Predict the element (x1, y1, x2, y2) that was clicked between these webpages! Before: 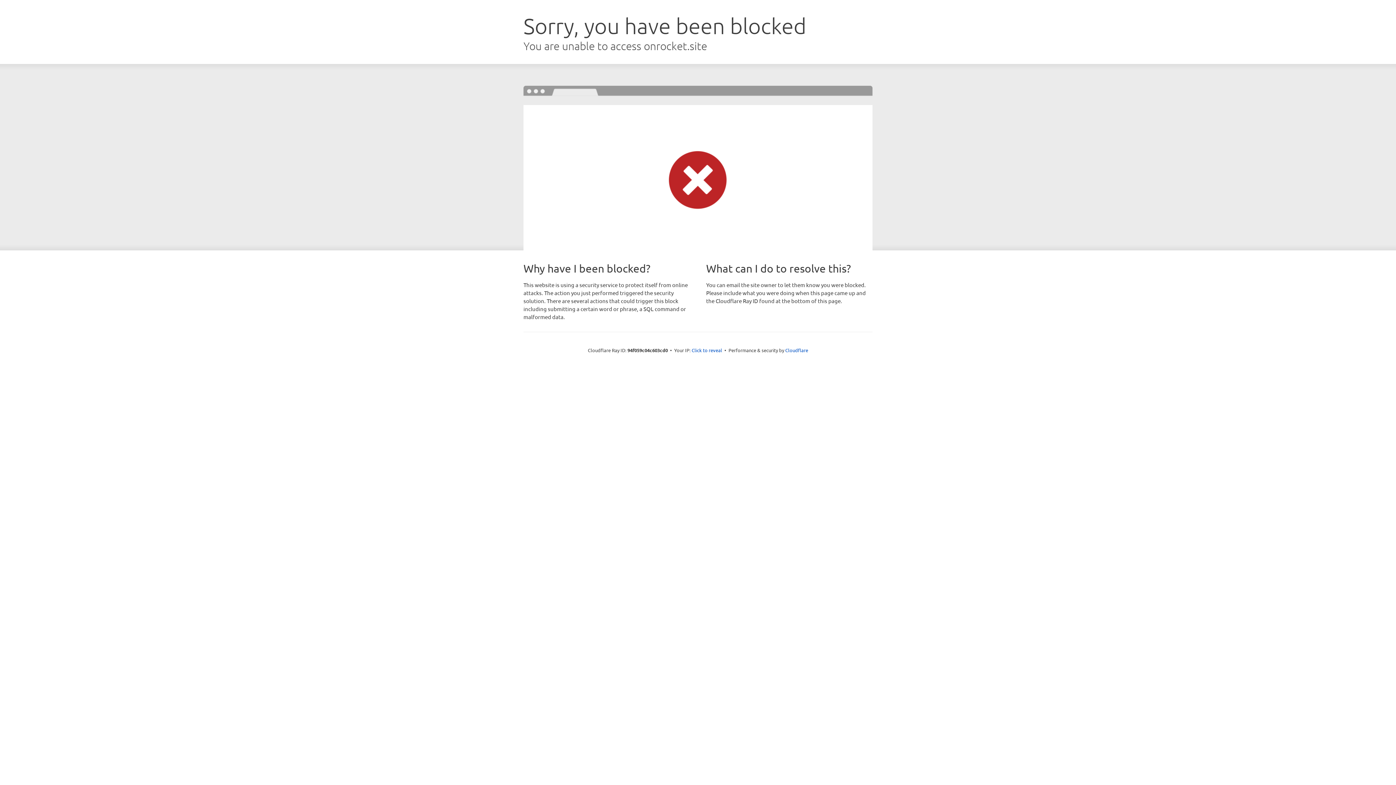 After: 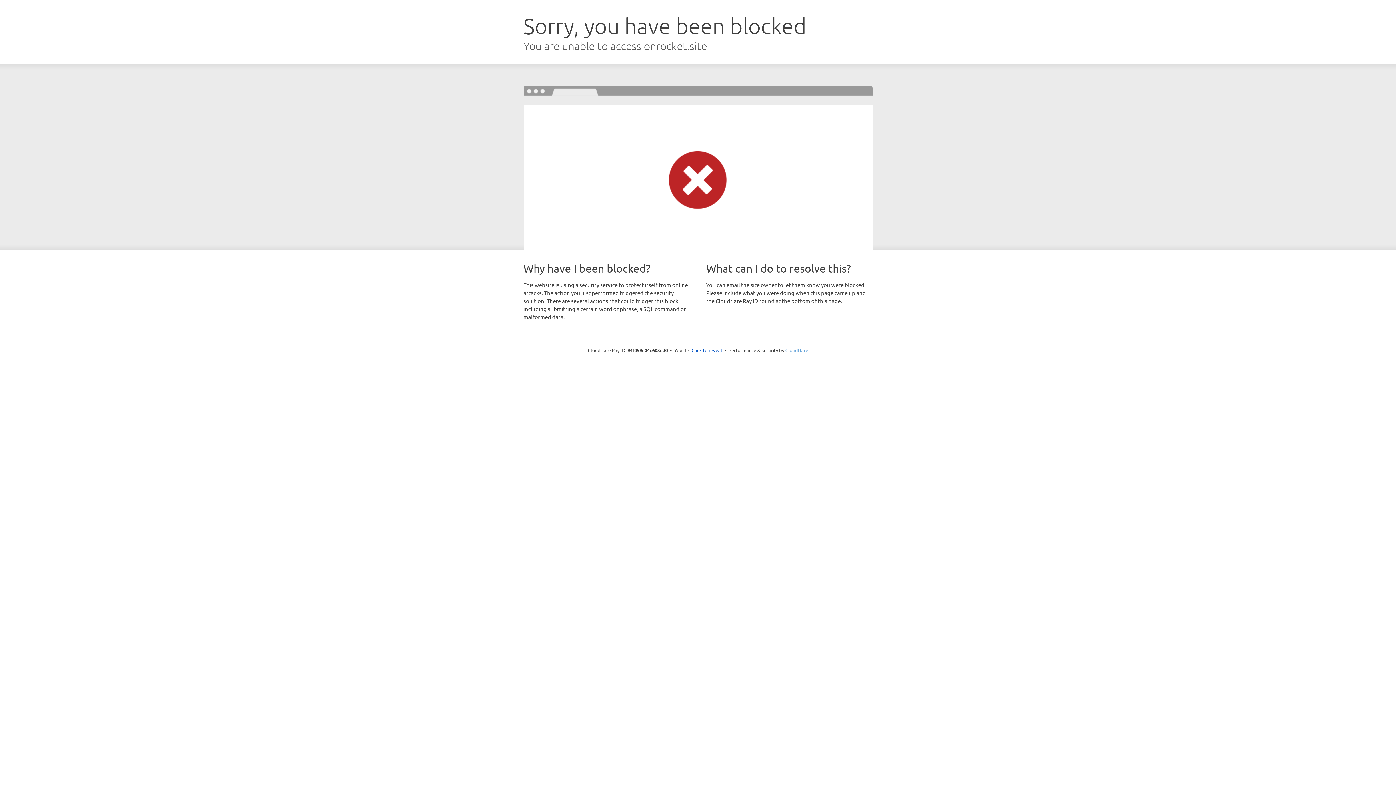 Action: bbox: (785, 347, 808, 353) label: Cloudflare